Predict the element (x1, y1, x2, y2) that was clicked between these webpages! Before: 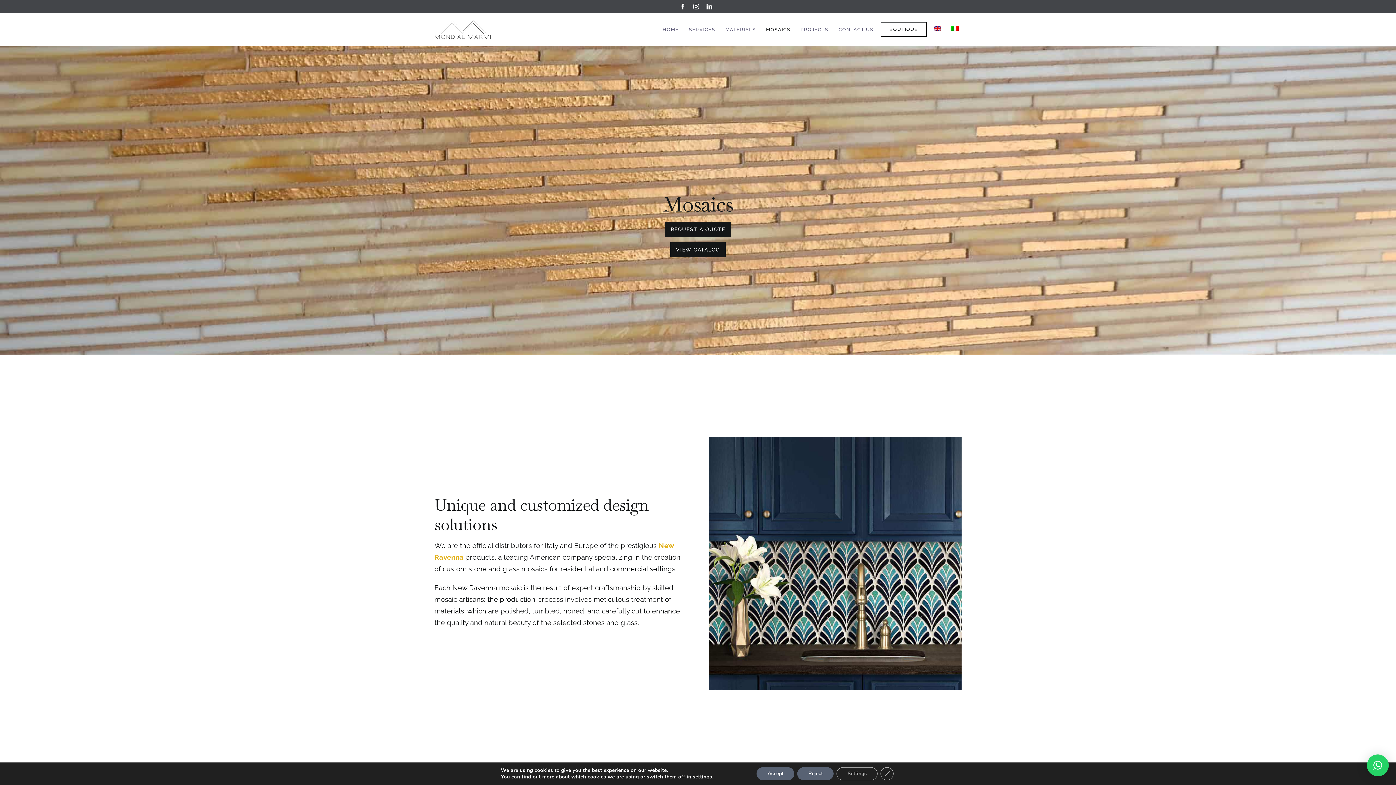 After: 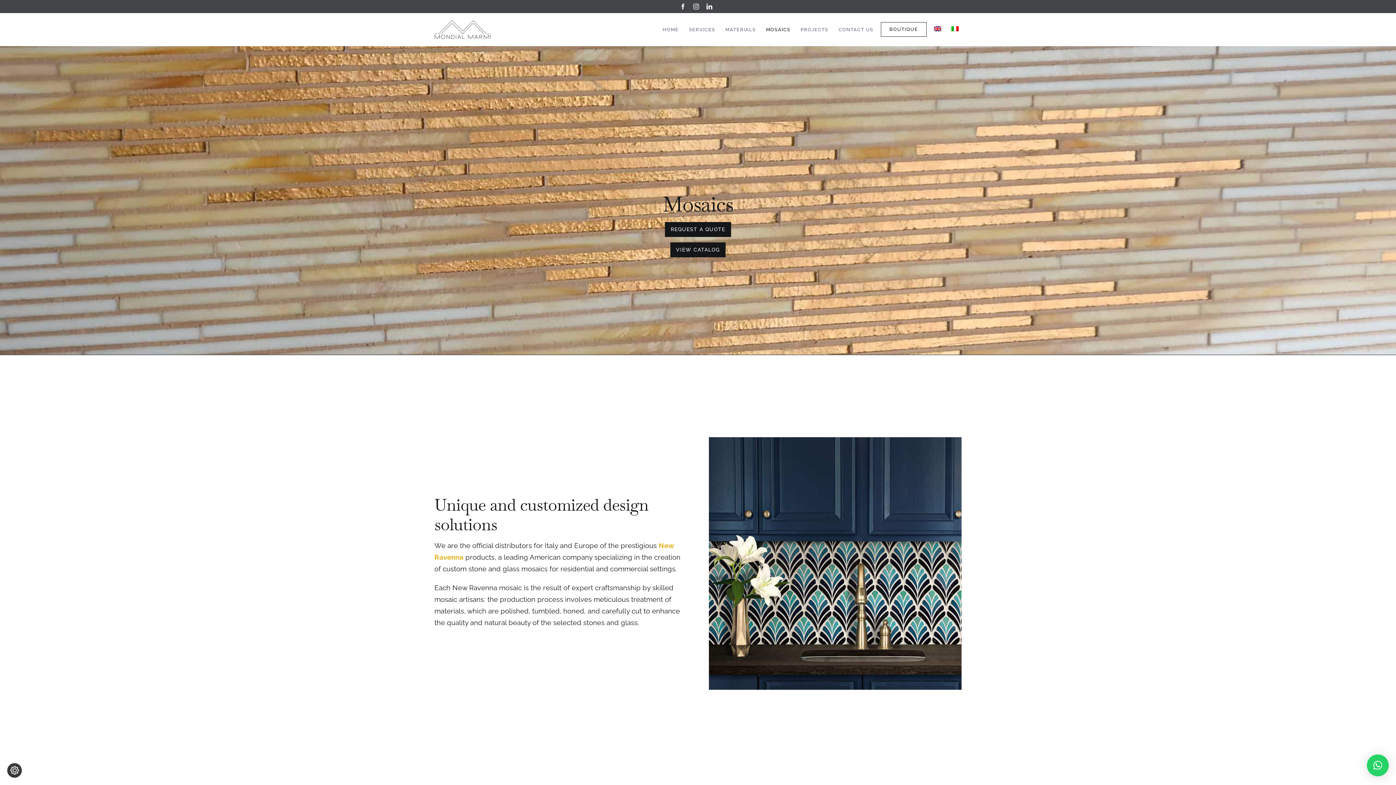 Action: label: Accept bbox: (756, 767, 794, 780)